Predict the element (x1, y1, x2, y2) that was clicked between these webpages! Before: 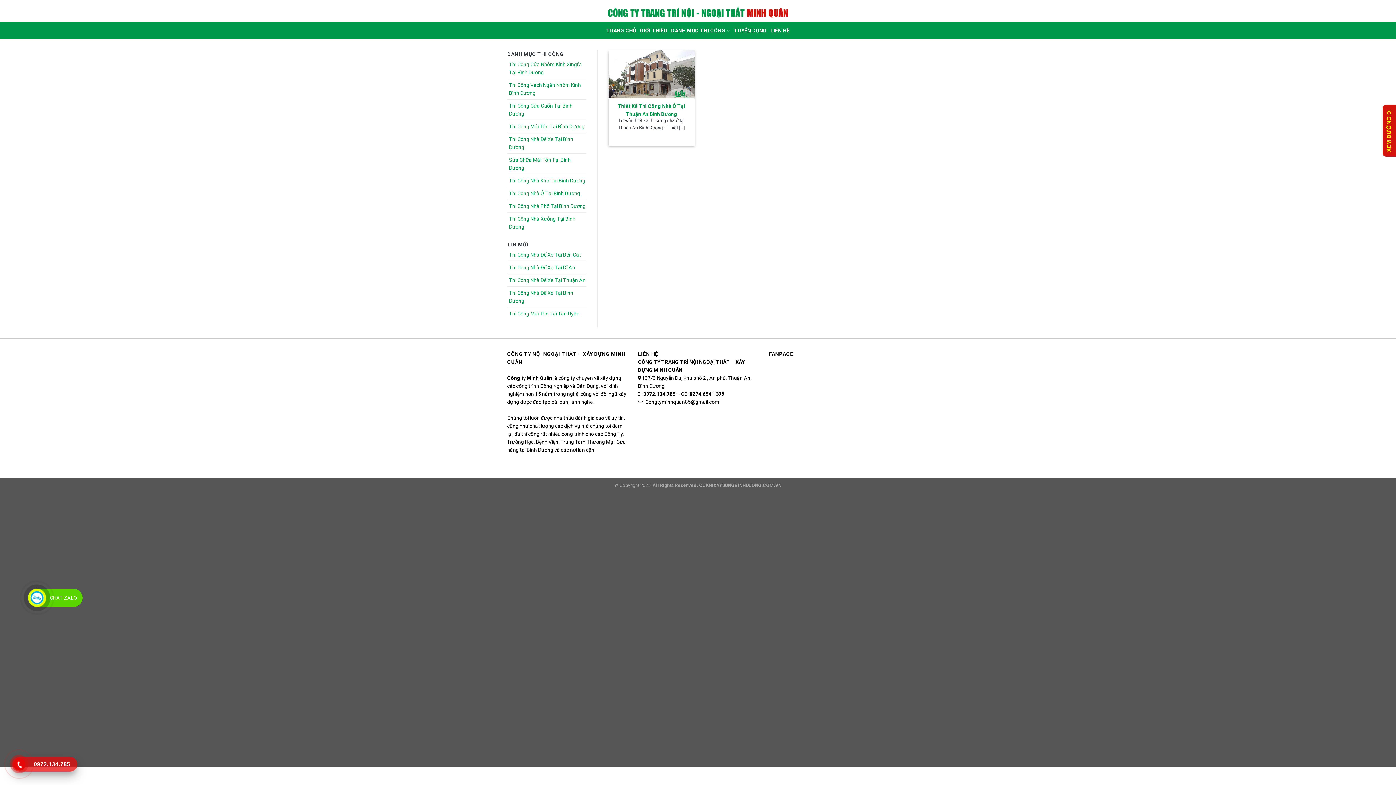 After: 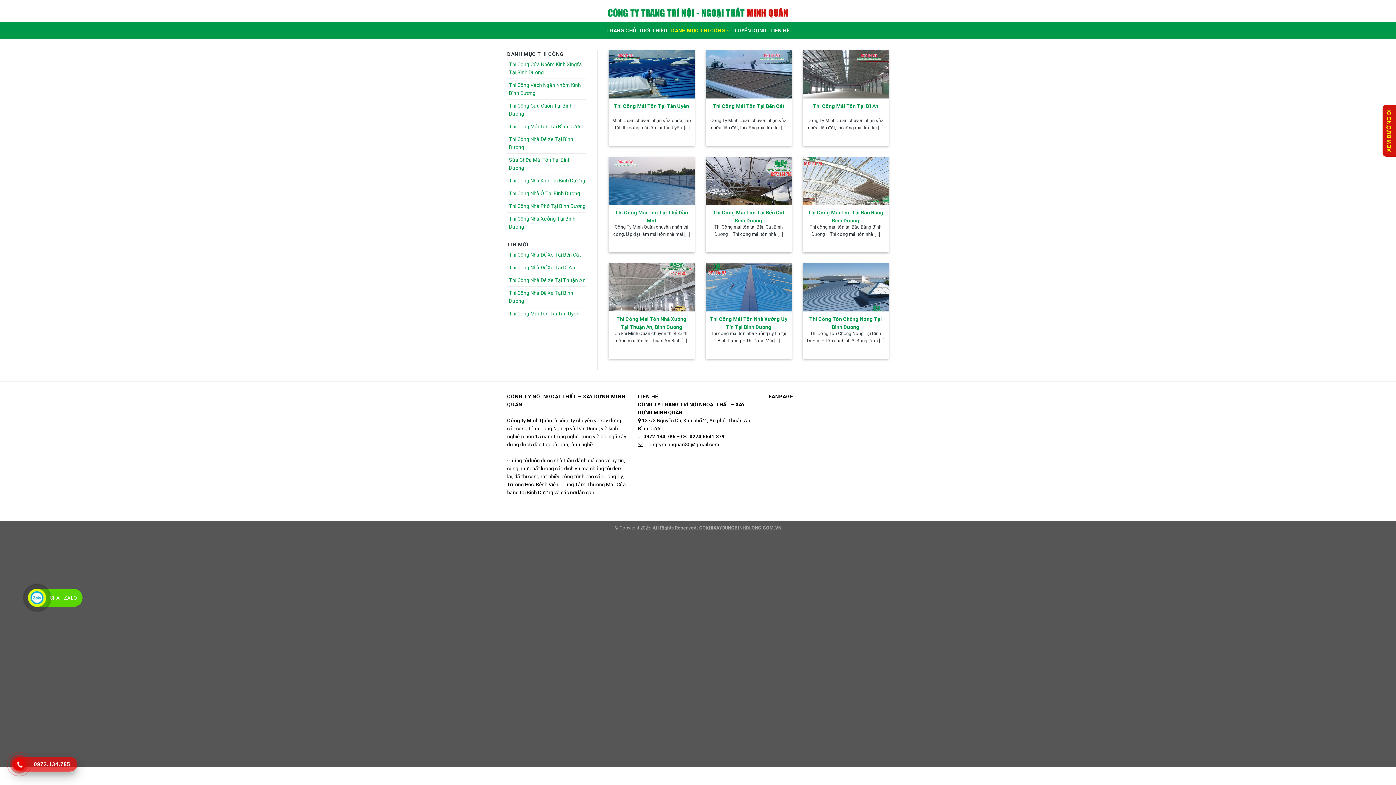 Action: label: Thi Công Mái Tôn Tại Bình Dương bbox: (509, 120, 584, 132)